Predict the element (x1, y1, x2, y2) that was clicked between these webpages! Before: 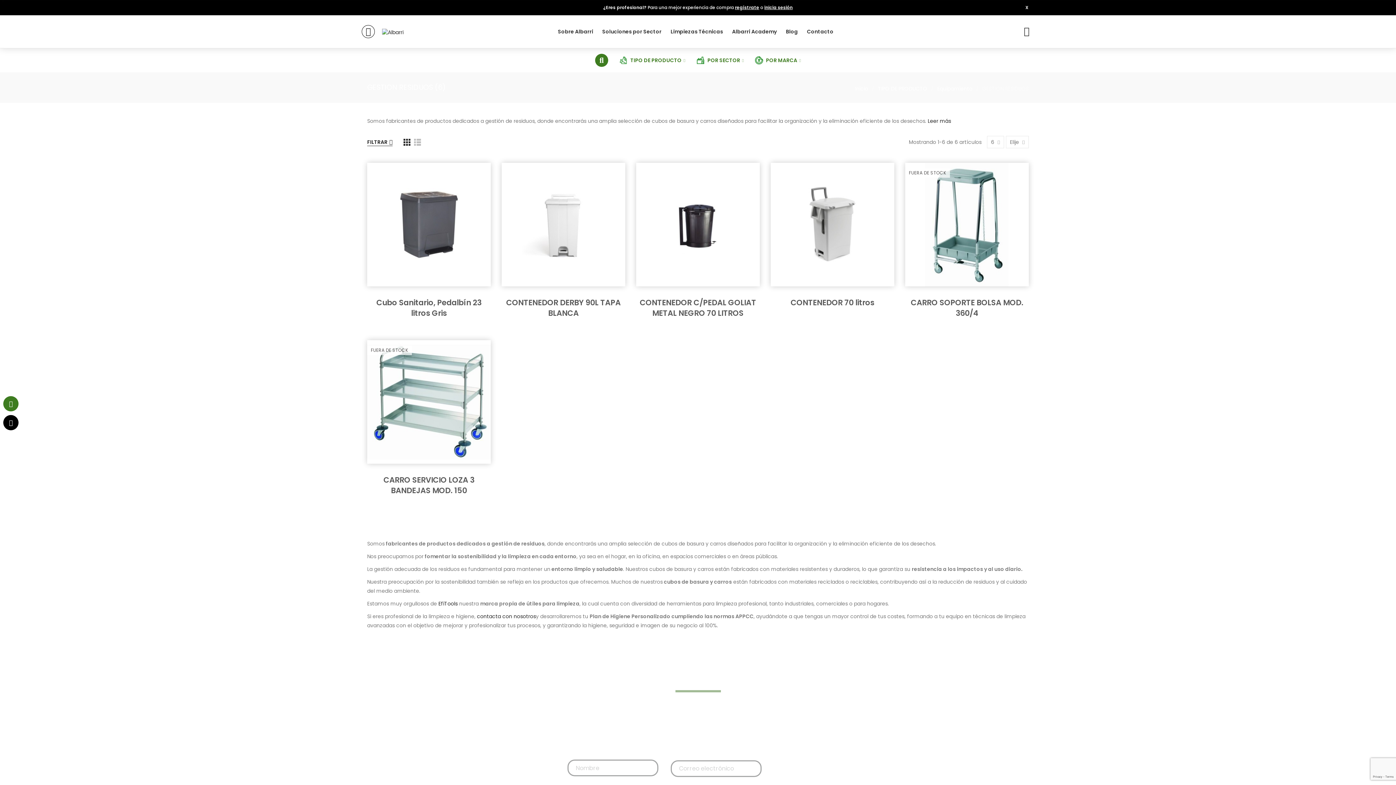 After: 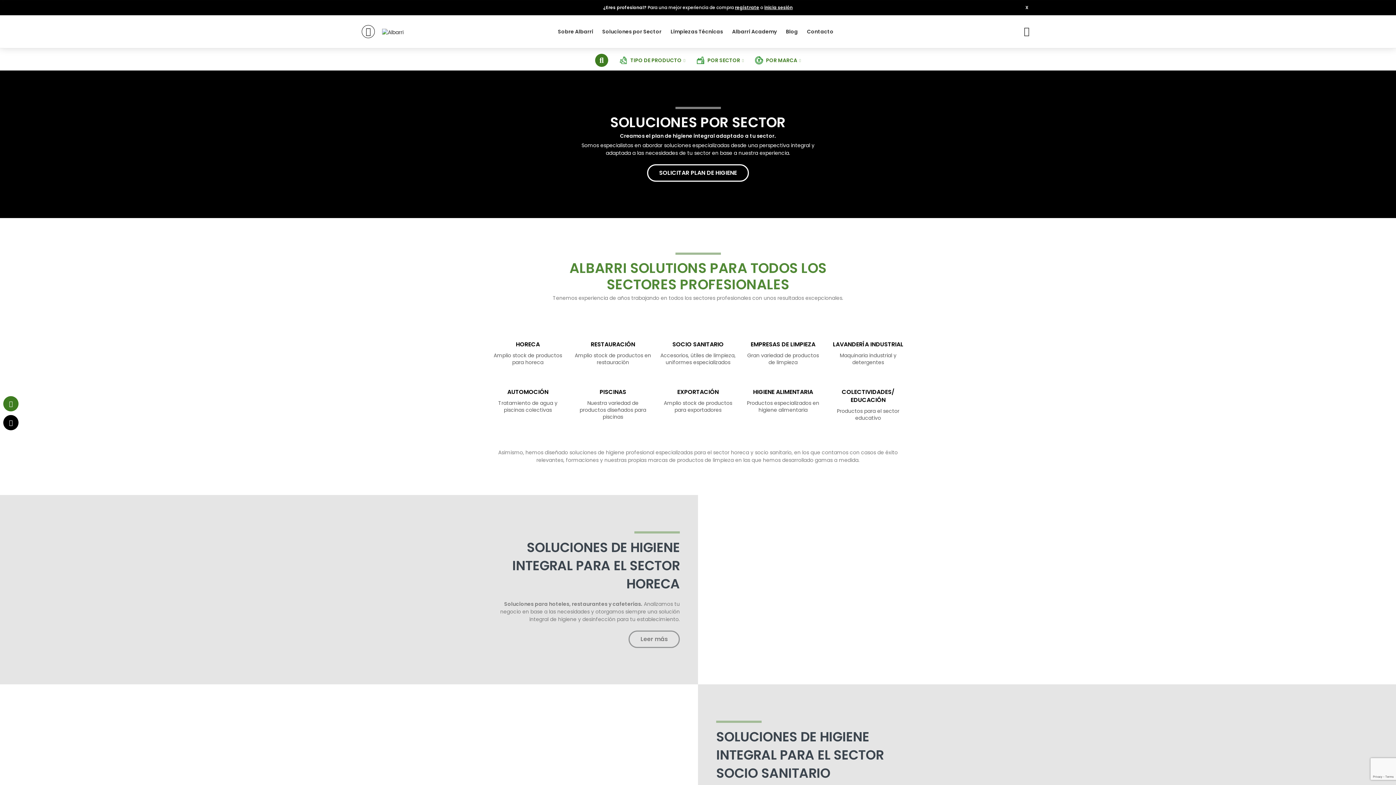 Action: label: Soluciones por Sector bbox: (602, 27, 661, 35)